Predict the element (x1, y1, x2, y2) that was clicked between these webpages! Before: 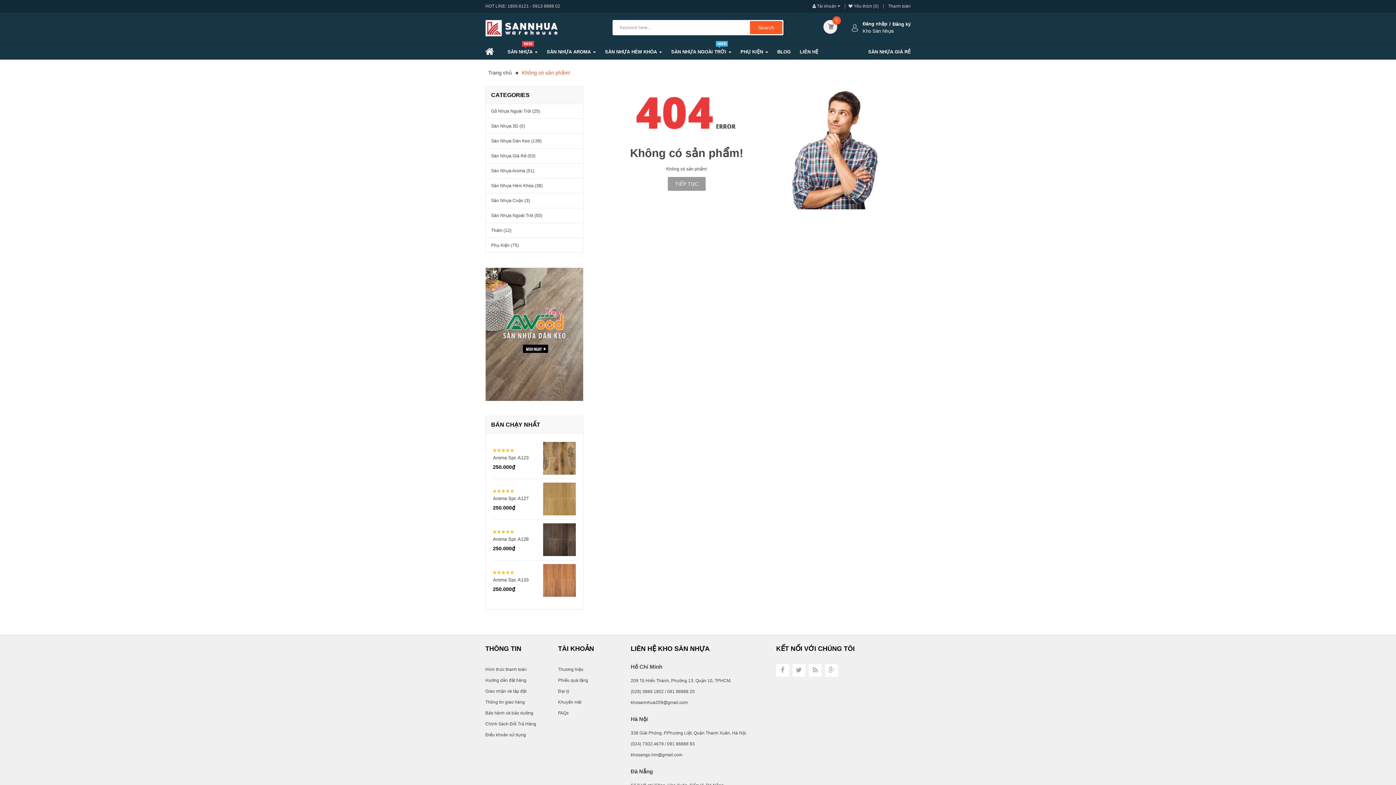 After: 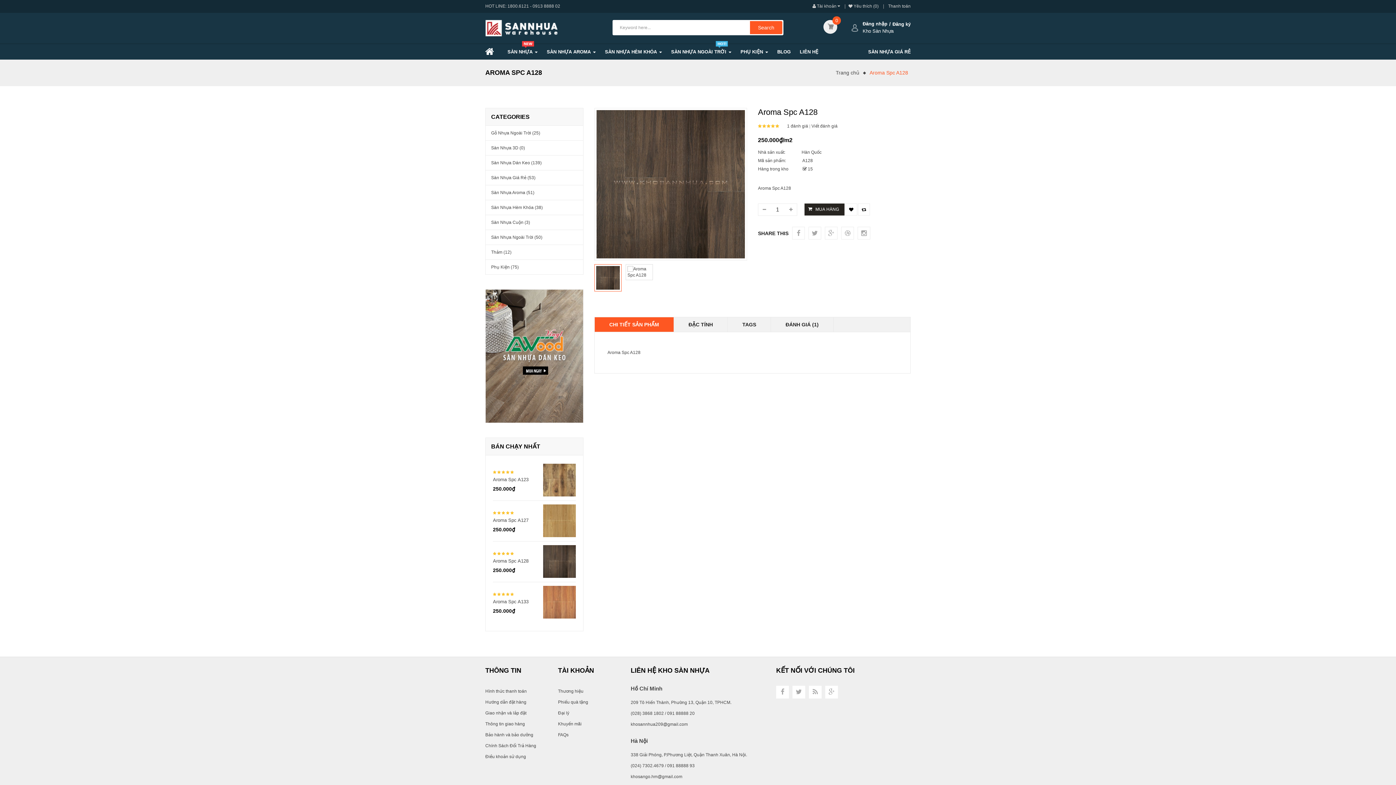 Action: label: Aroma Spc A128 bbox: (493, 536, 528, 542)